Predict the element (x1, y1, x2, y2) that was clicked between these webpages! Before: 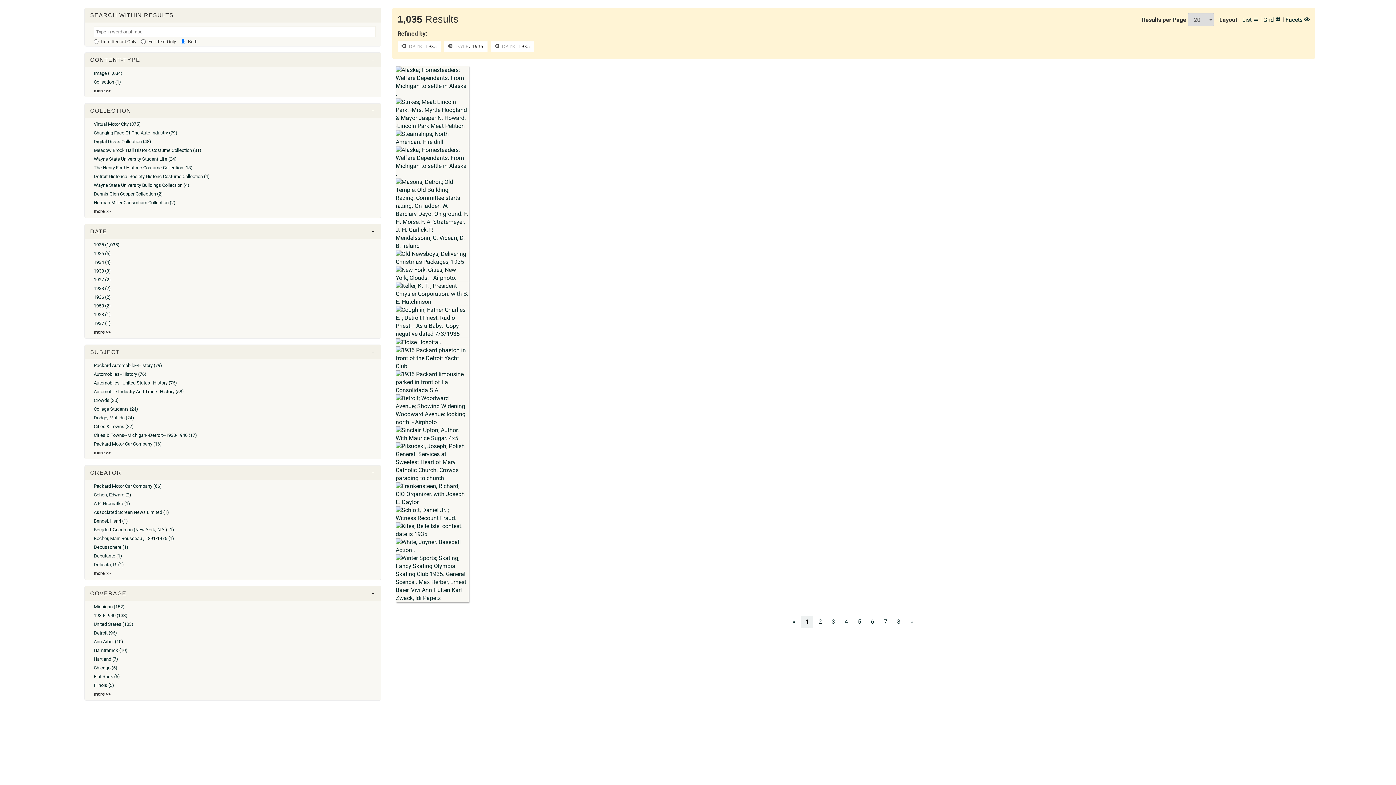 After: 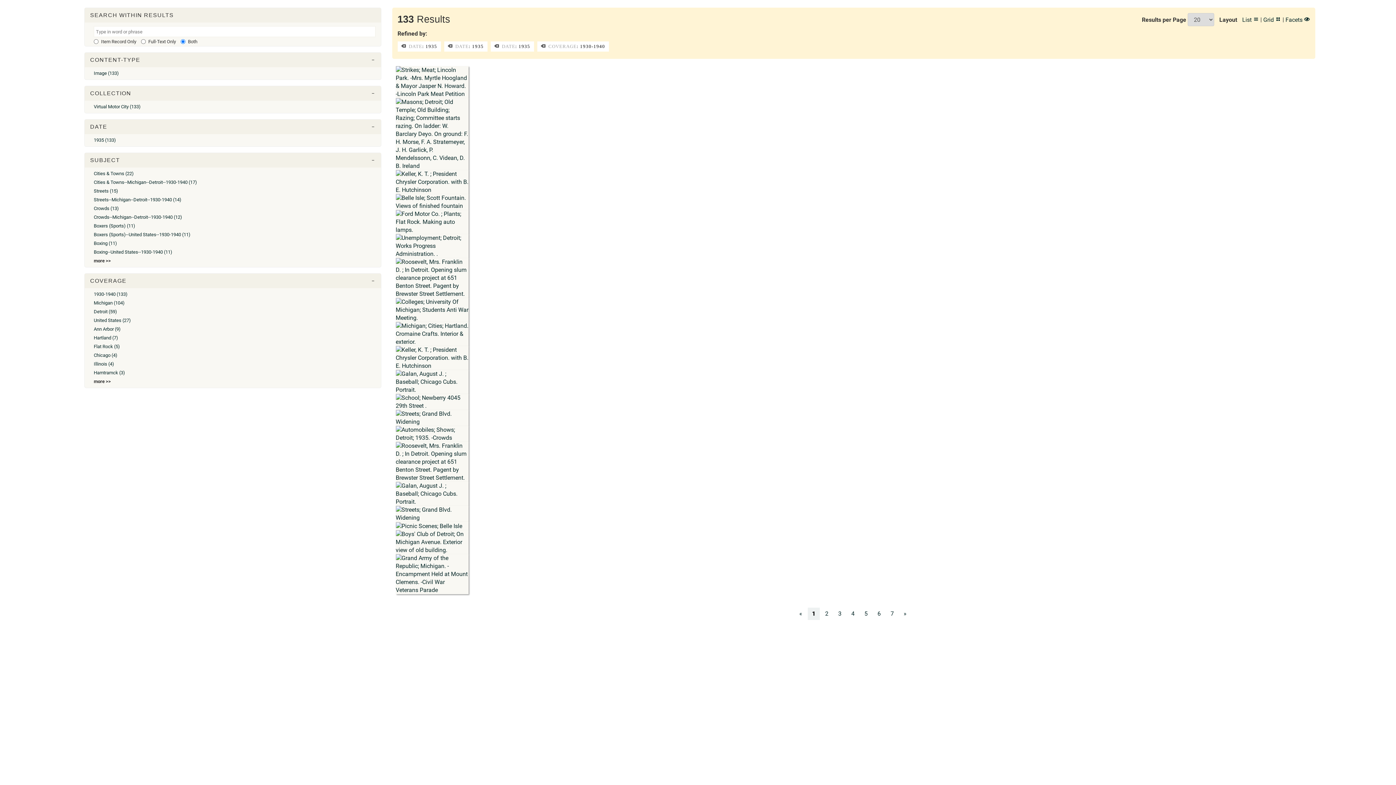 Action: label: 1930-1940 (133) bbox: (93, 612, 127, 618)